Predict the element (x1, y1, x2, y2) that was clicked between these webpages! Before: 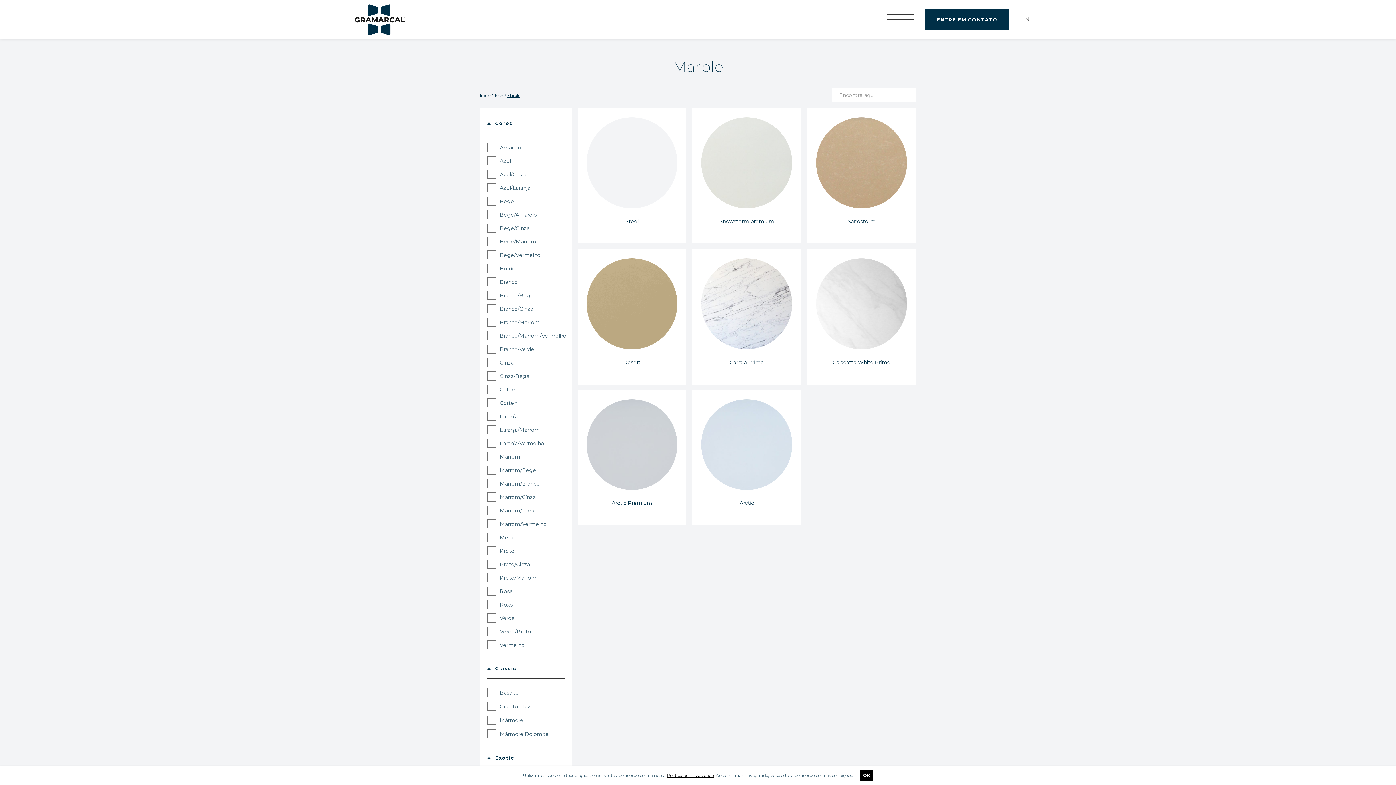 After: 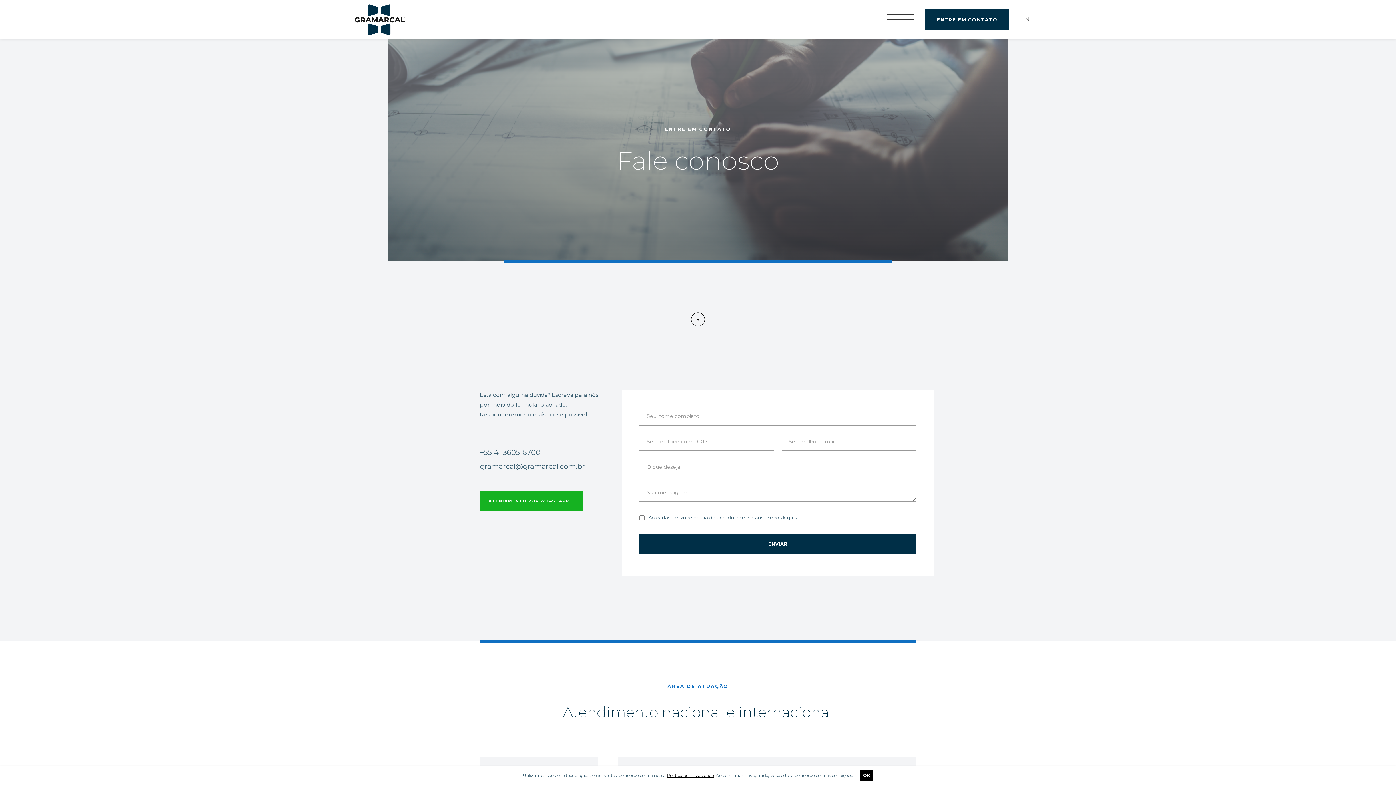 Action: bbox: (925, 9, 1009, 29) label: ENTRE EM CONTATO